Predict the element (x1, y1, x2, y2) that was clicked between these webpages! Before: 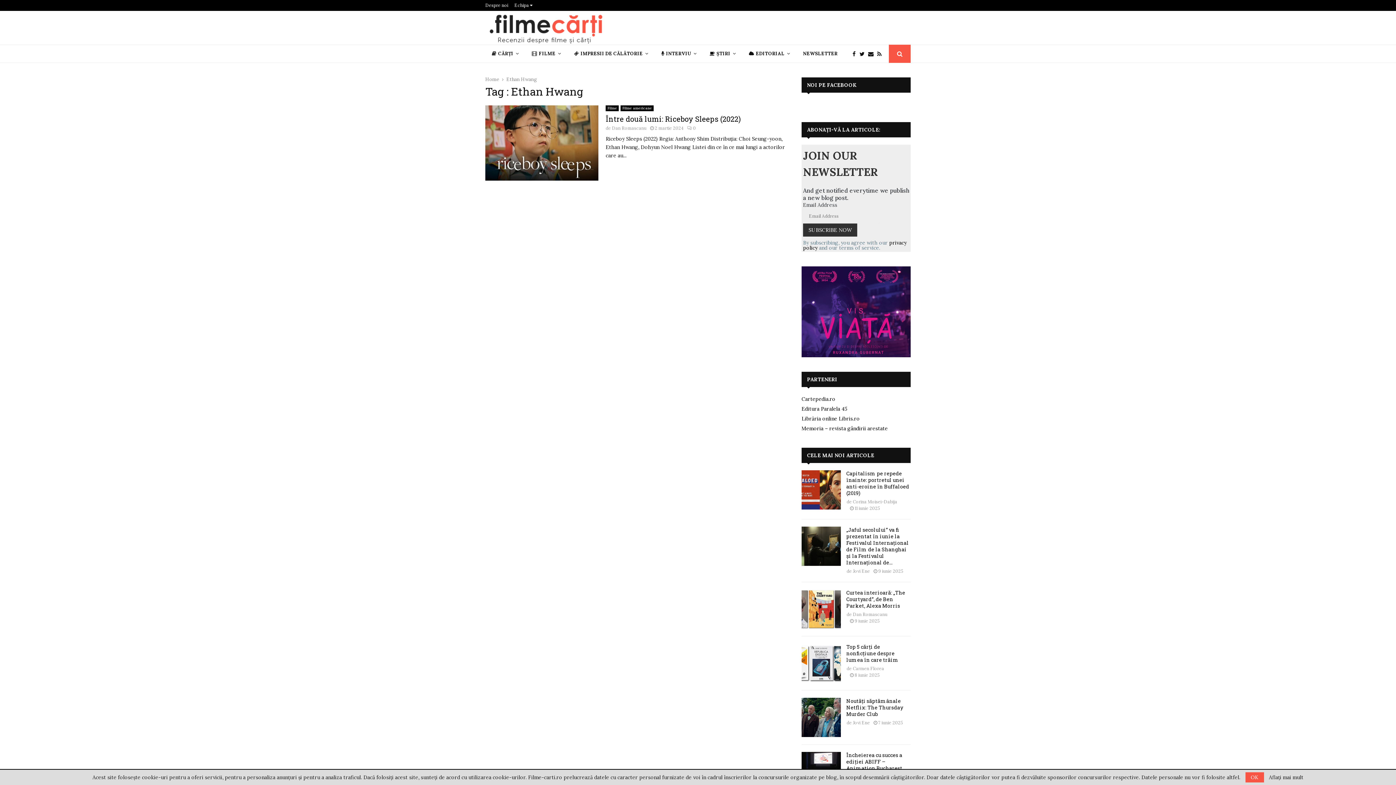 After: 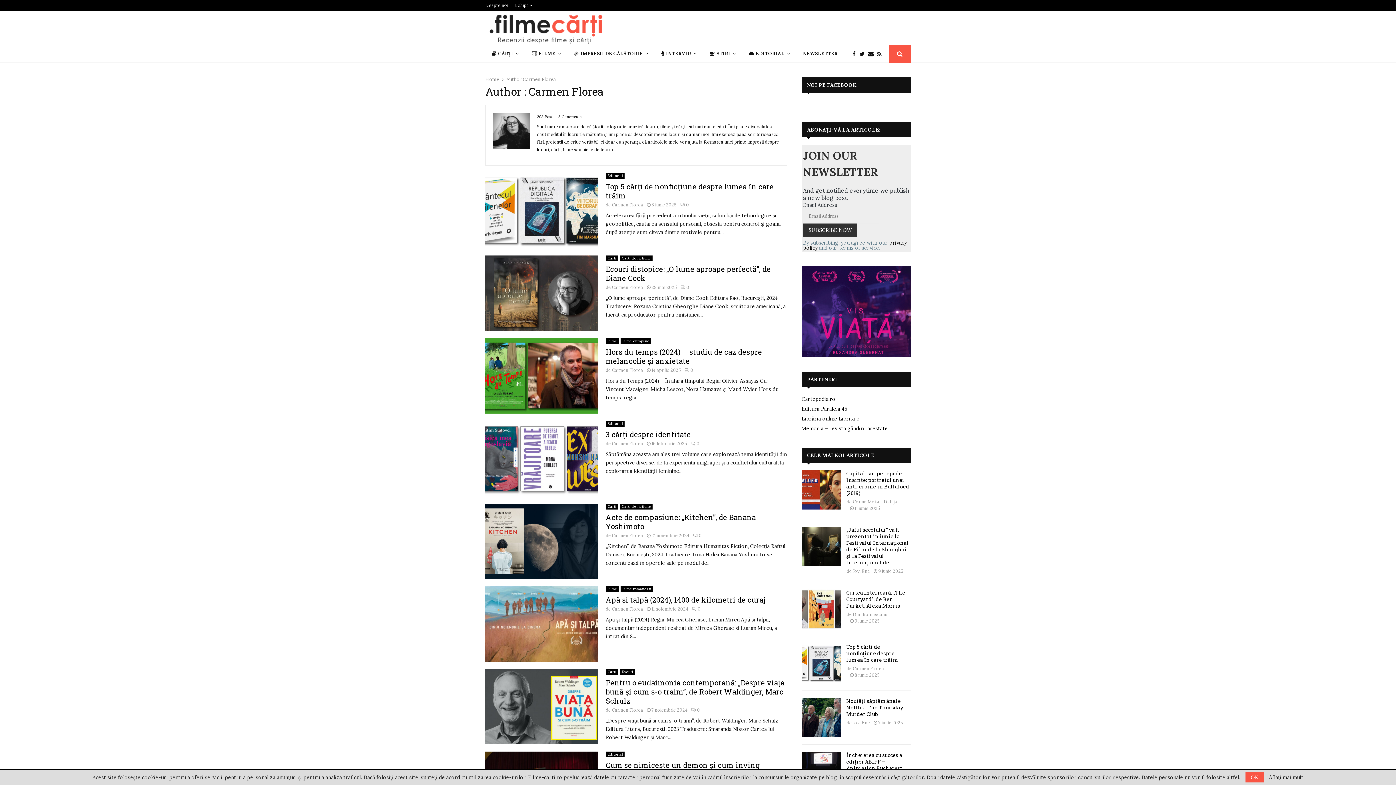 Action: label: Carmen Florea bbox: (853, 666, 884, 671)